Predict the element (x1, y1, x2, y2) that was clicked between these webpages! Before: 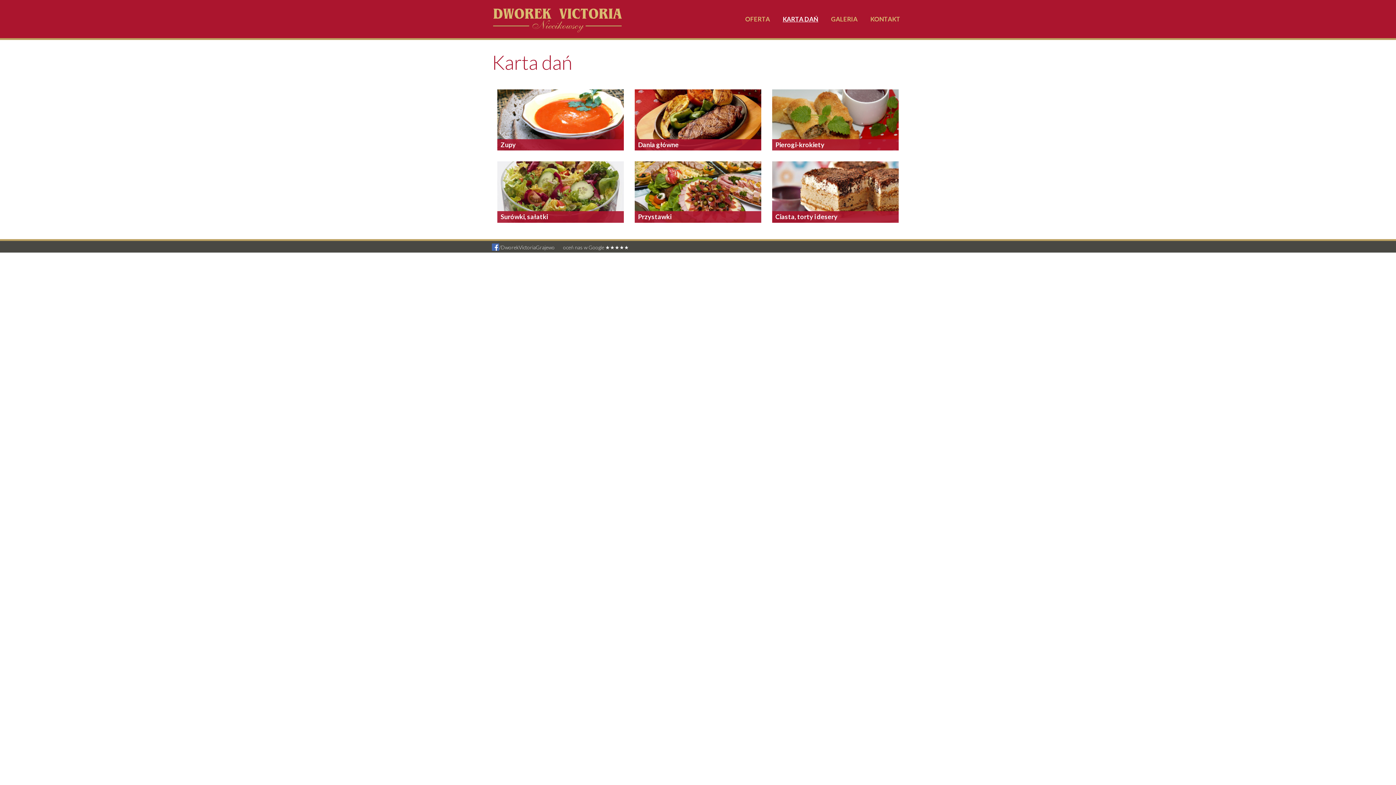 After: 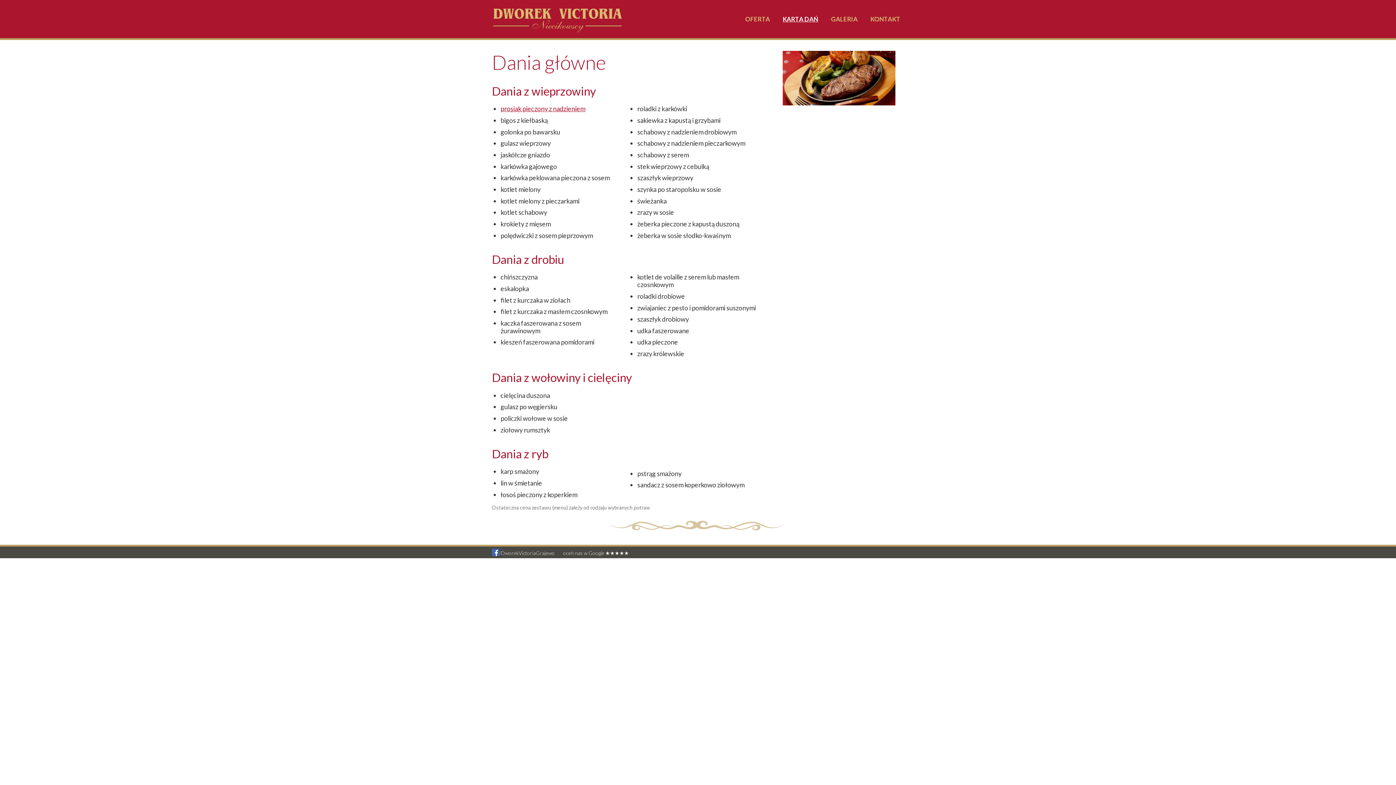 Action: bbox: (634, 89, 761, 150) label: Dania główne